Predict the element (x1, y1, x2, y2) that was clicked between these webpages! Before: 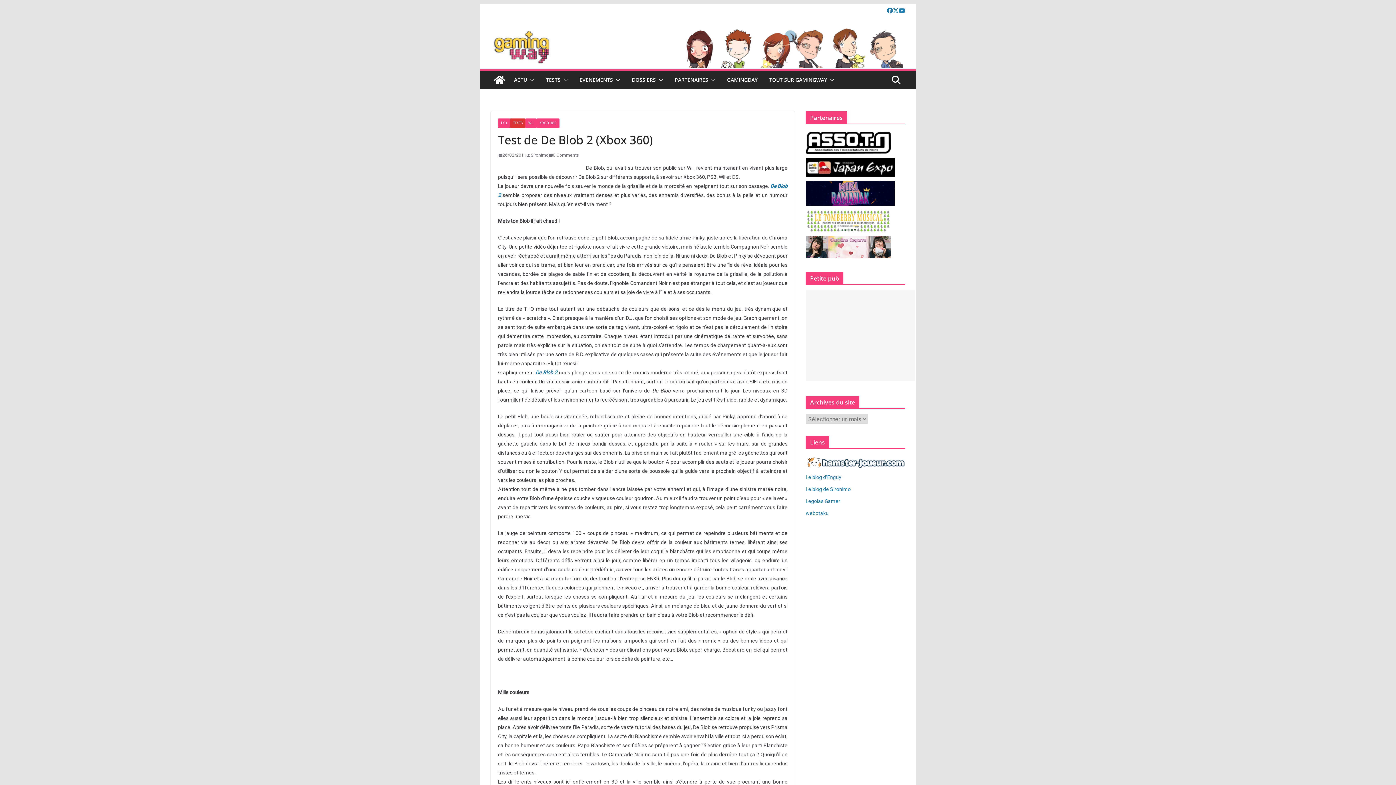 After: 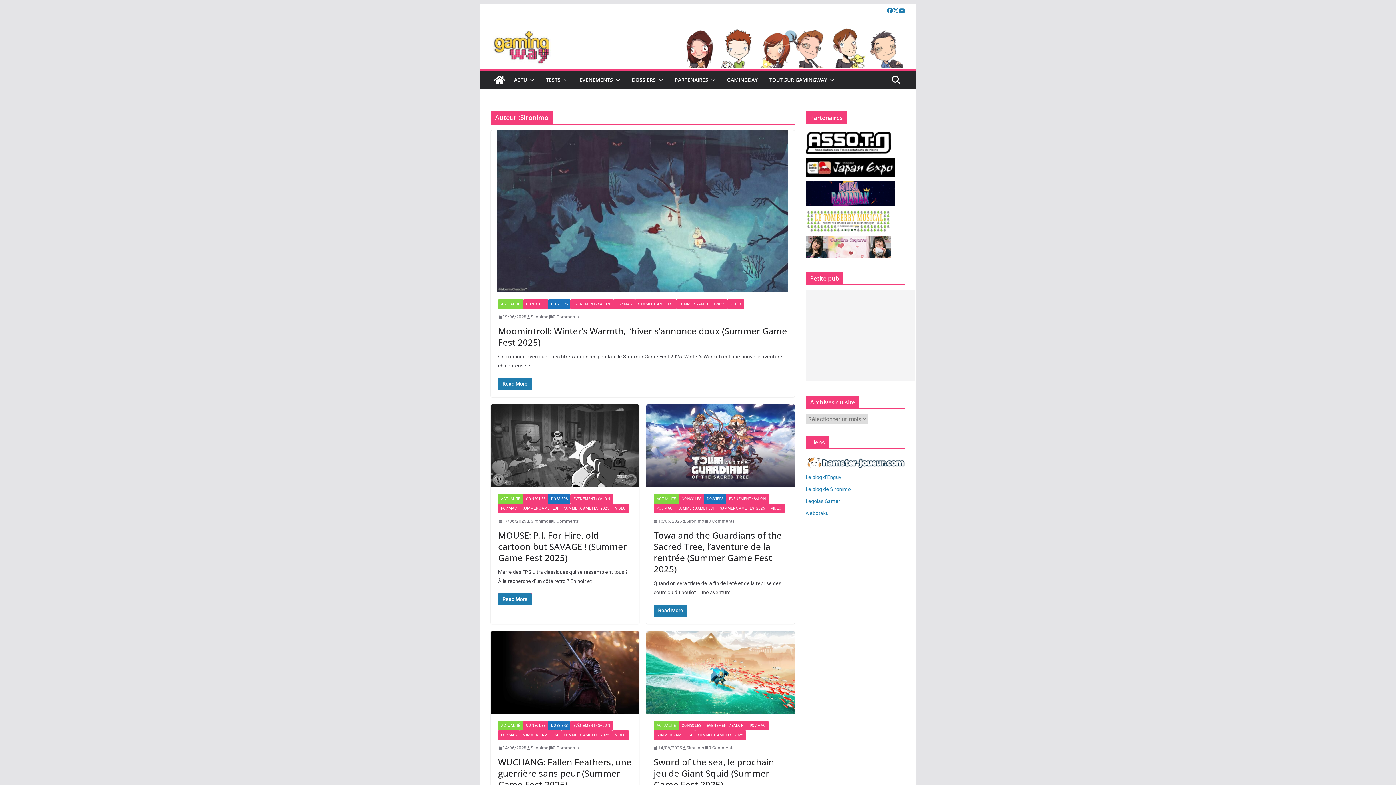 Action: bbox: (530, 151, 548, 159) label: Sironimo